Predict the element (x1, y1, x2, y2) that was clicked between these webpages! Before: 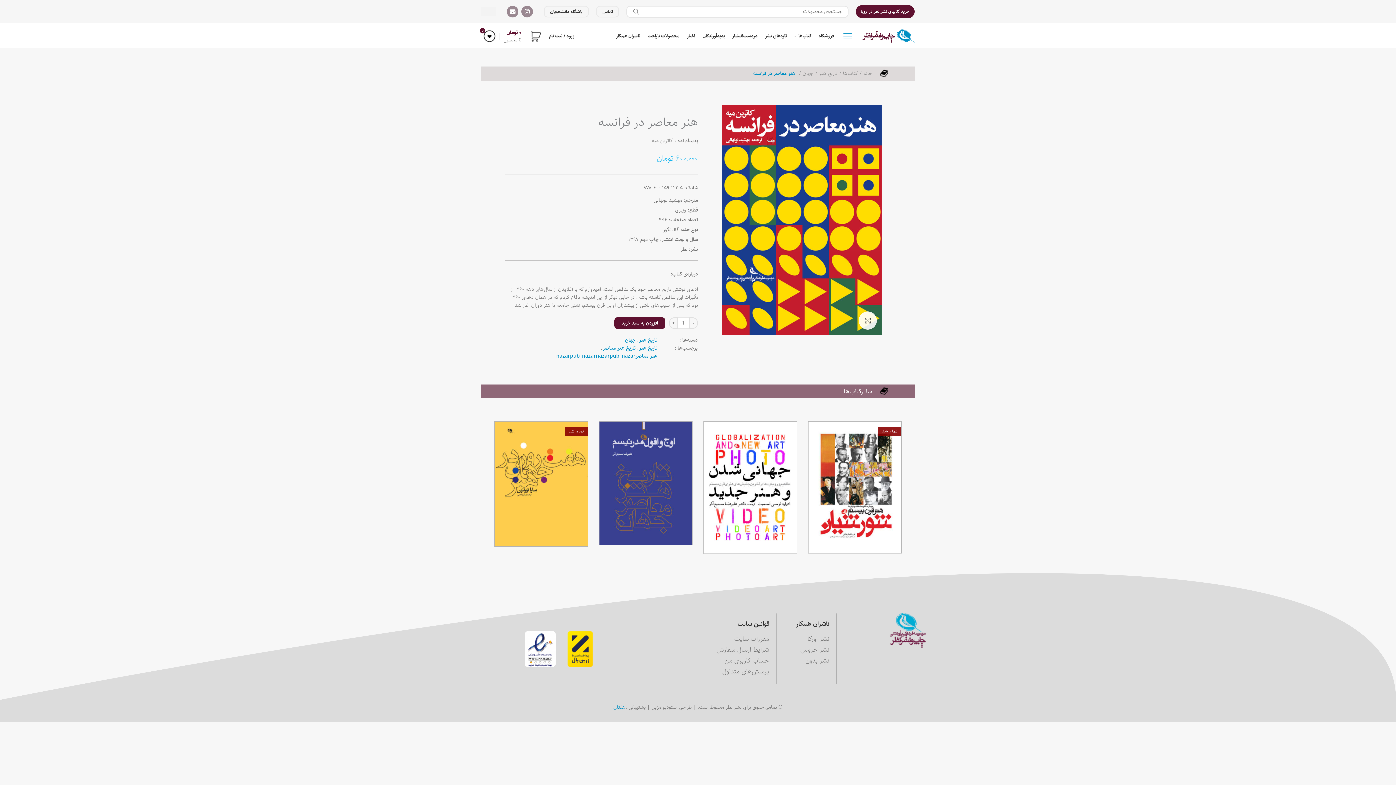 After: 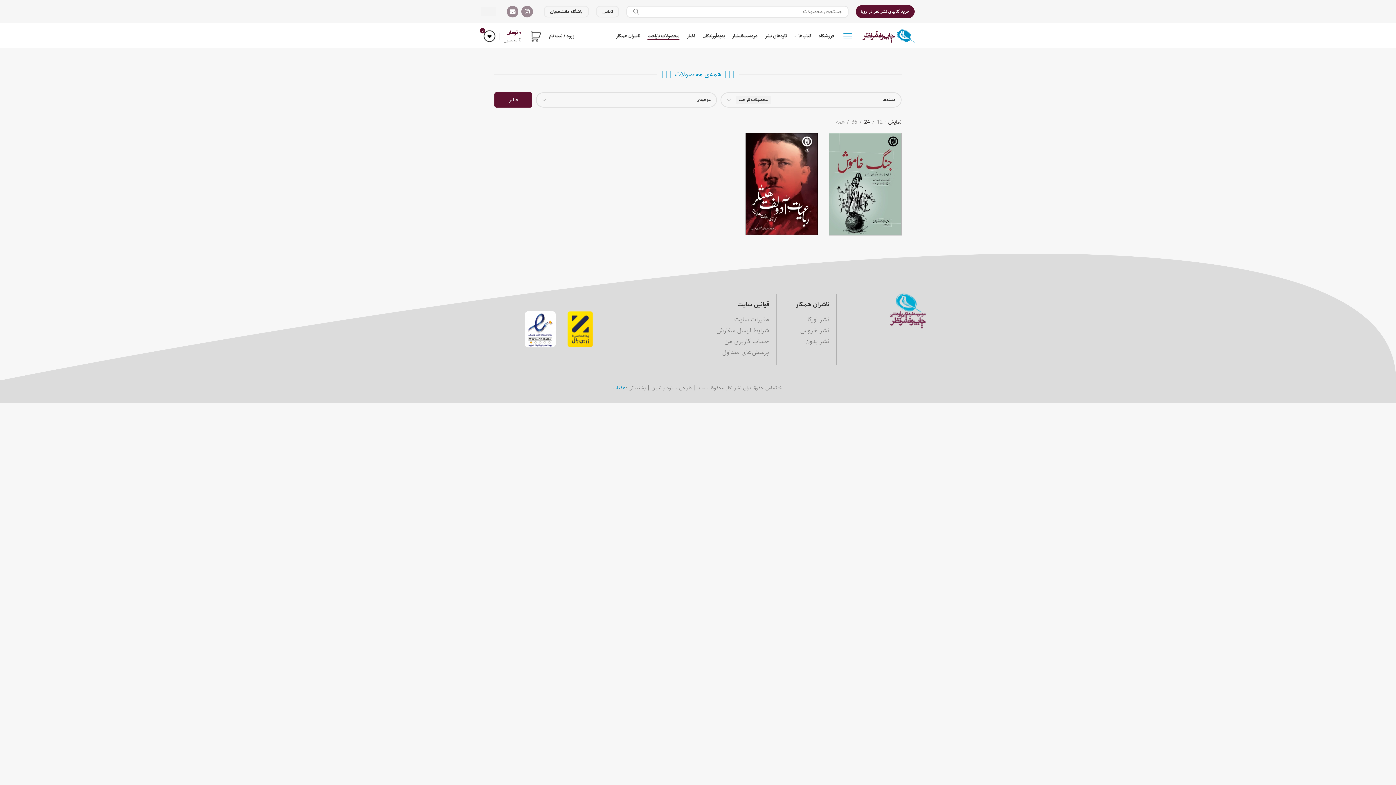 Action: bbox: (644, 27, 683, 44) label: محصولات ناراحت